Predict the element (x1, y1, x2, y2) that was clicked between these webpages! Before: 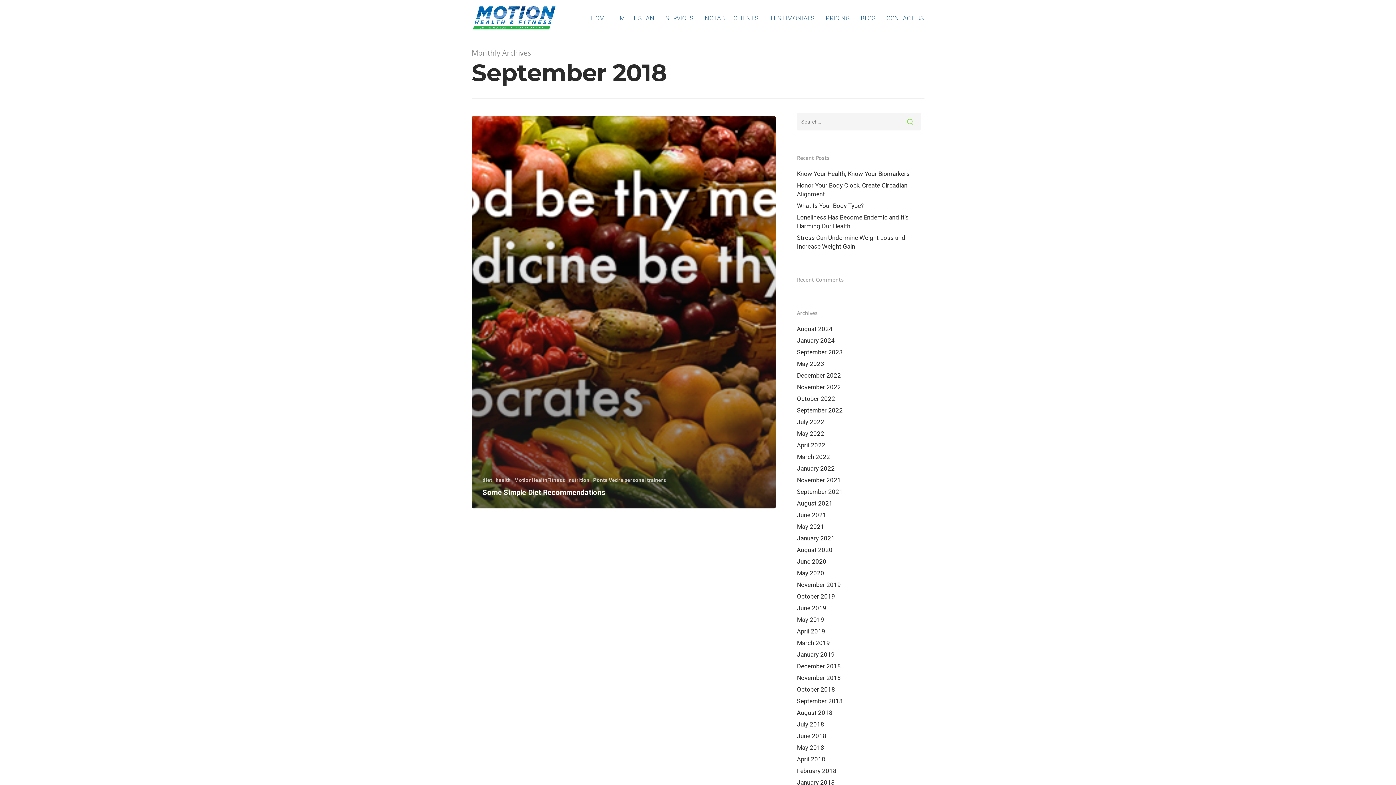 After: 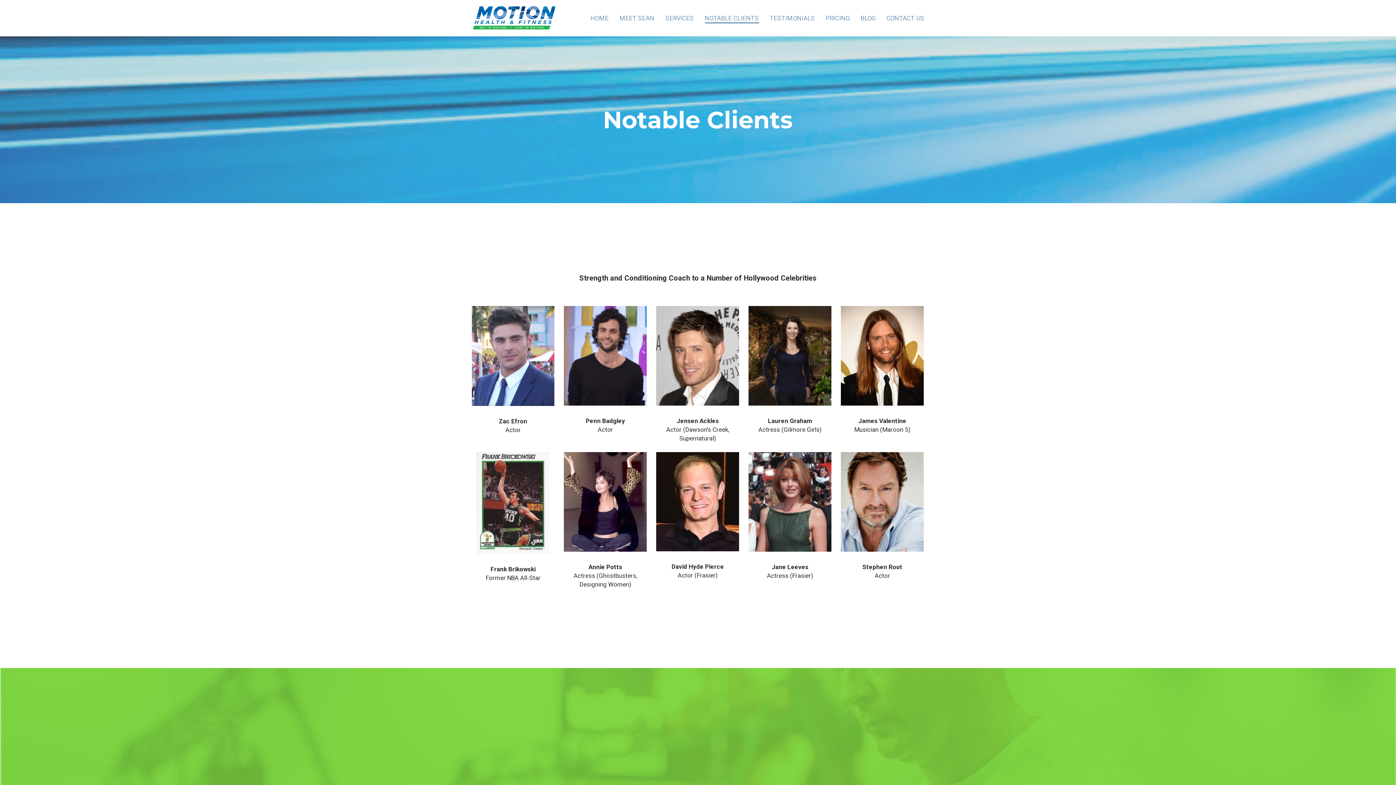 Action: label: NOTABLE CLIENTS bbox: (704, 14, 759, 22)